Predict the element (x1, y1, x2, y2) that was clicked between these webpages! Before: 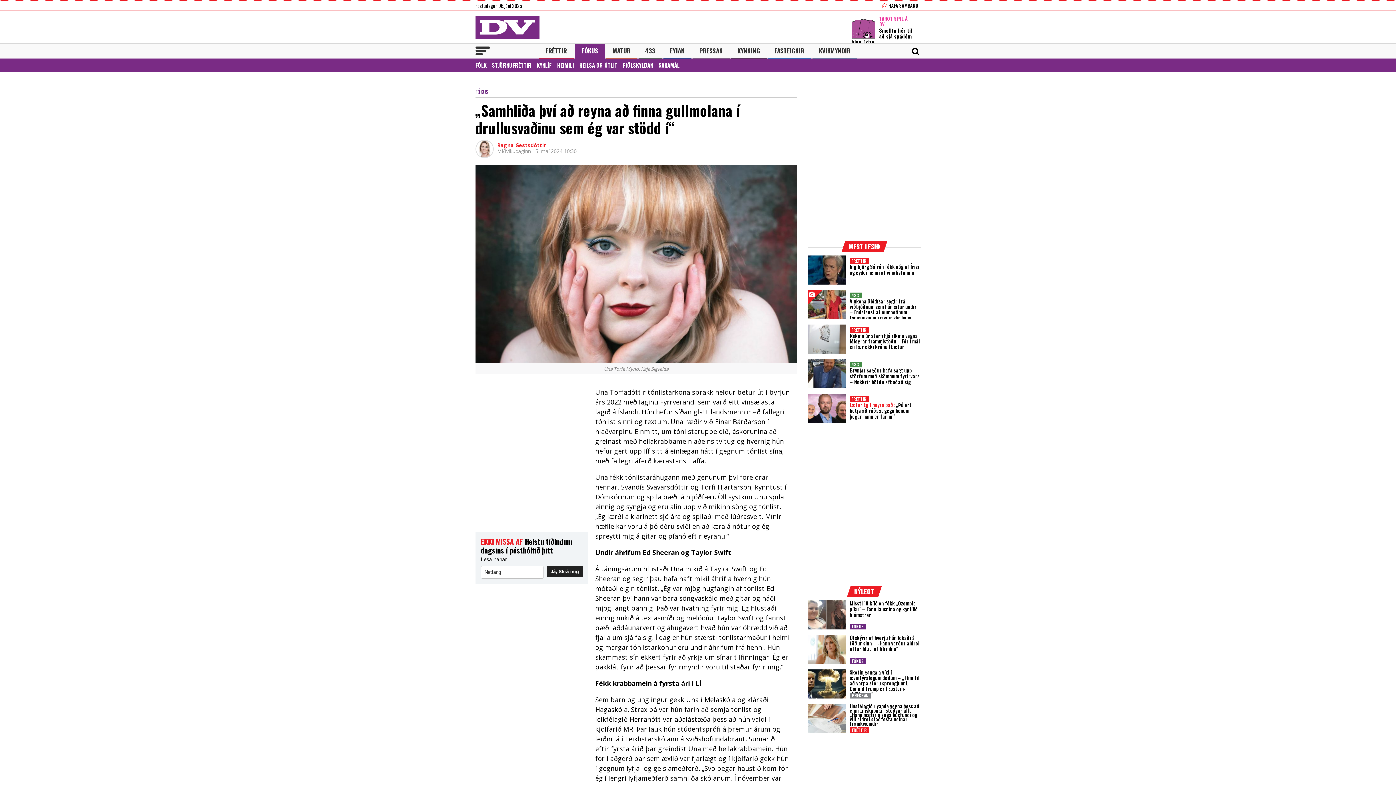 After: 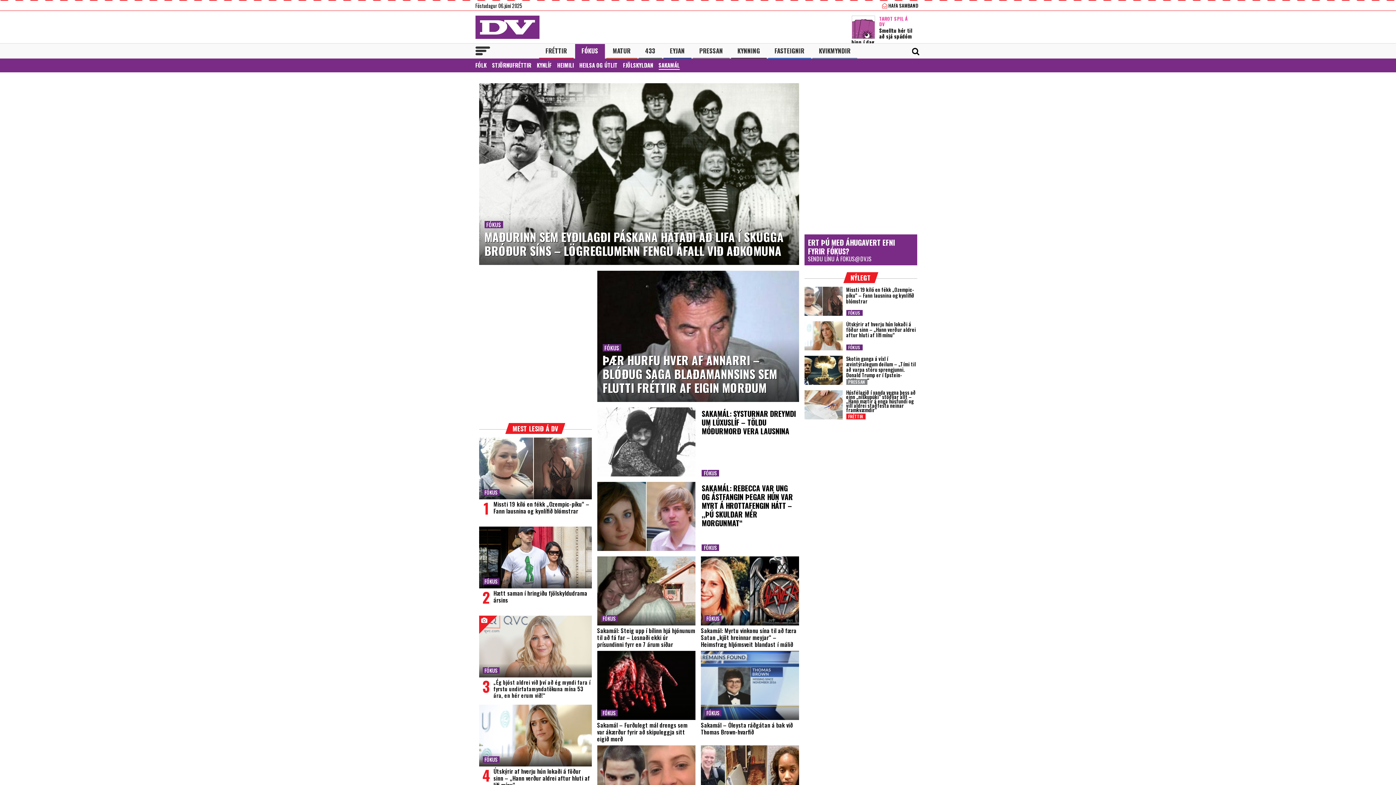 Action: label: SAKAMÁL bbox: (658, 61, 679, 69)